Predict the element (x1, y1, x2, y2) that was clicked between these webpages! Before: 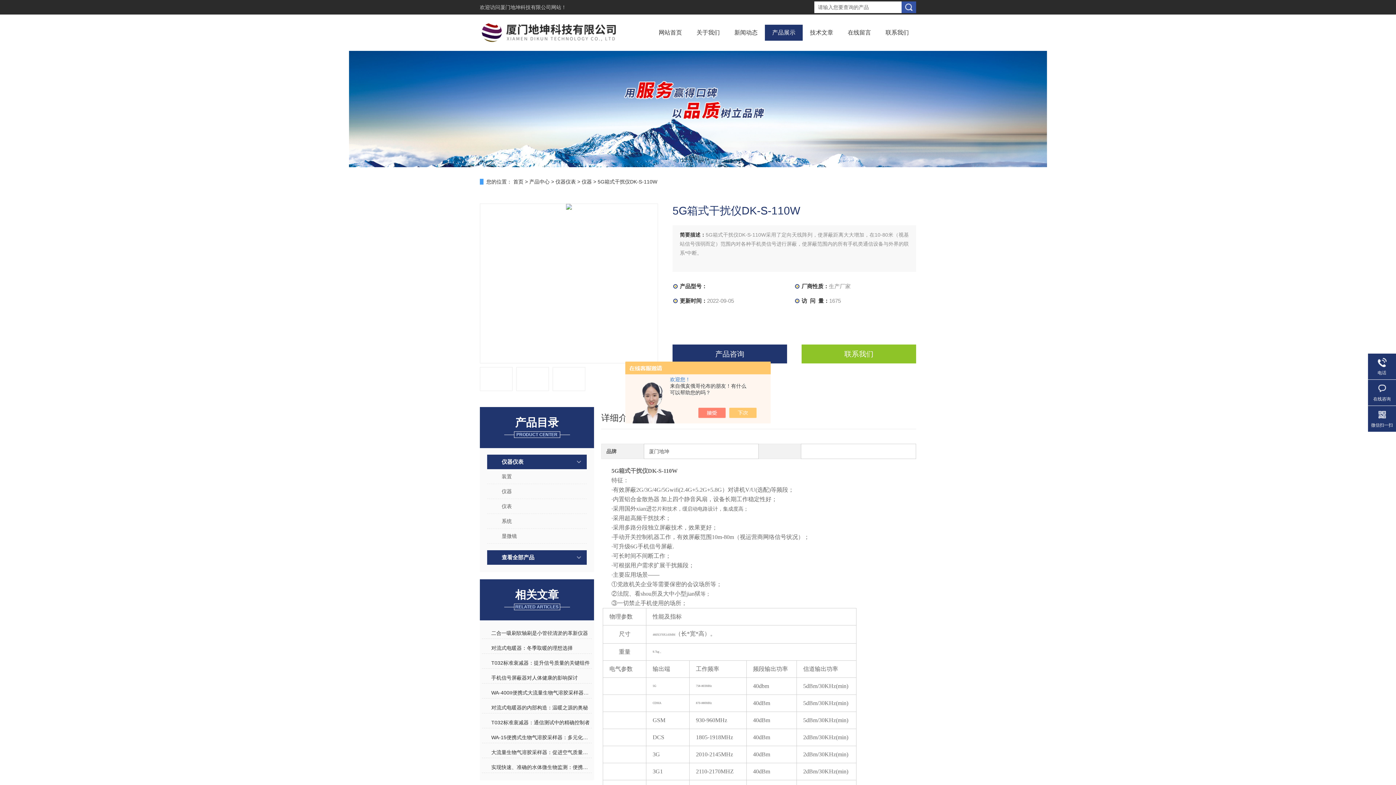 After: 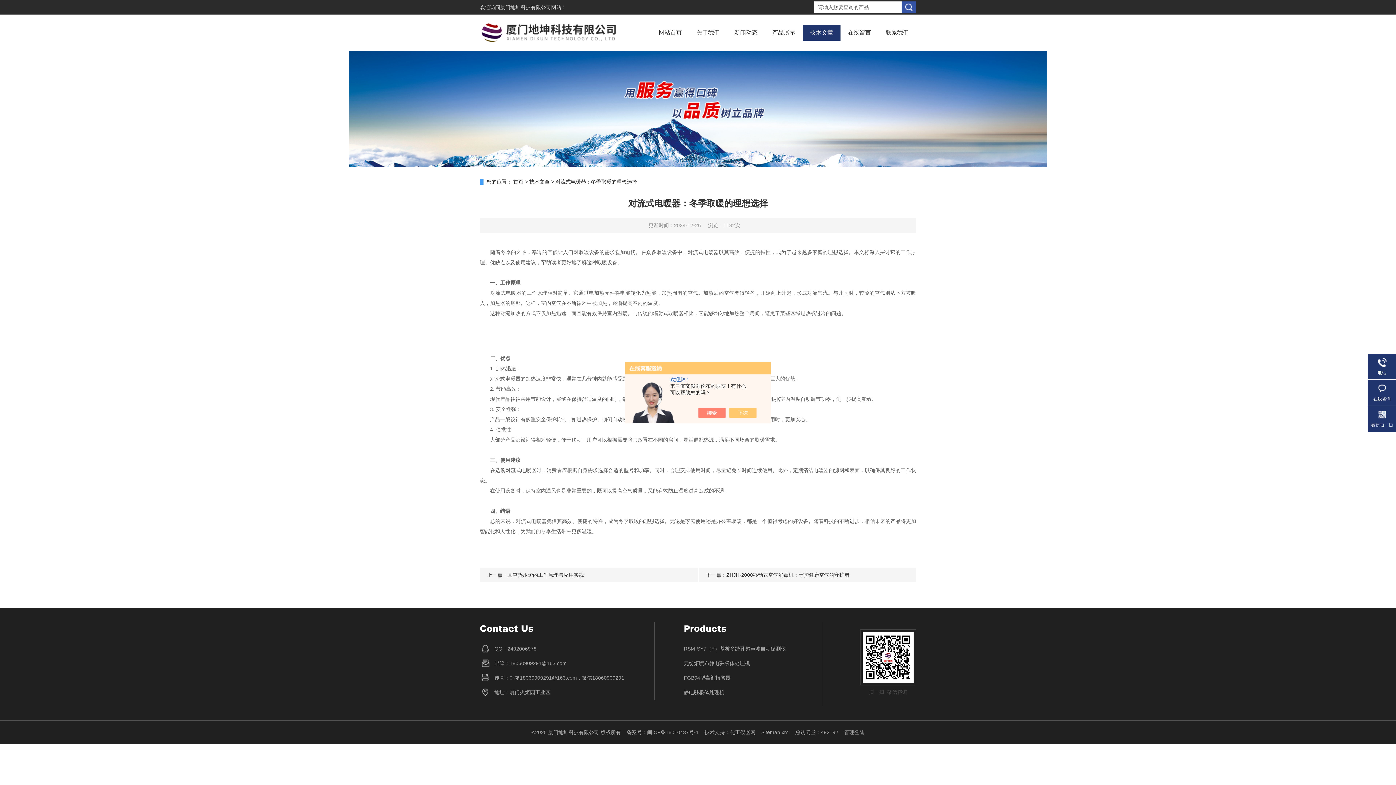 Action: label: 对流式电暖器：冬季取暖的理想选择 bbox: (491, 642, 591, 653)